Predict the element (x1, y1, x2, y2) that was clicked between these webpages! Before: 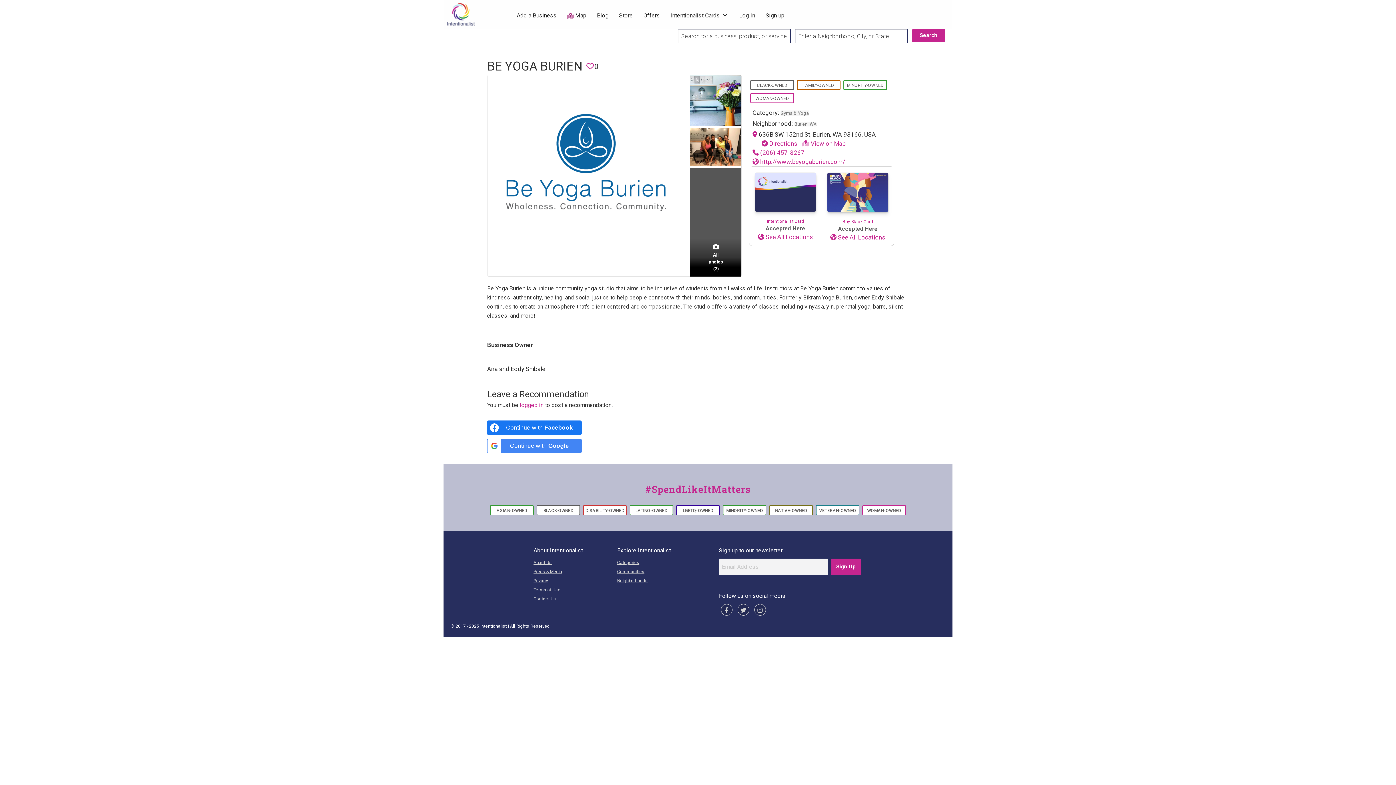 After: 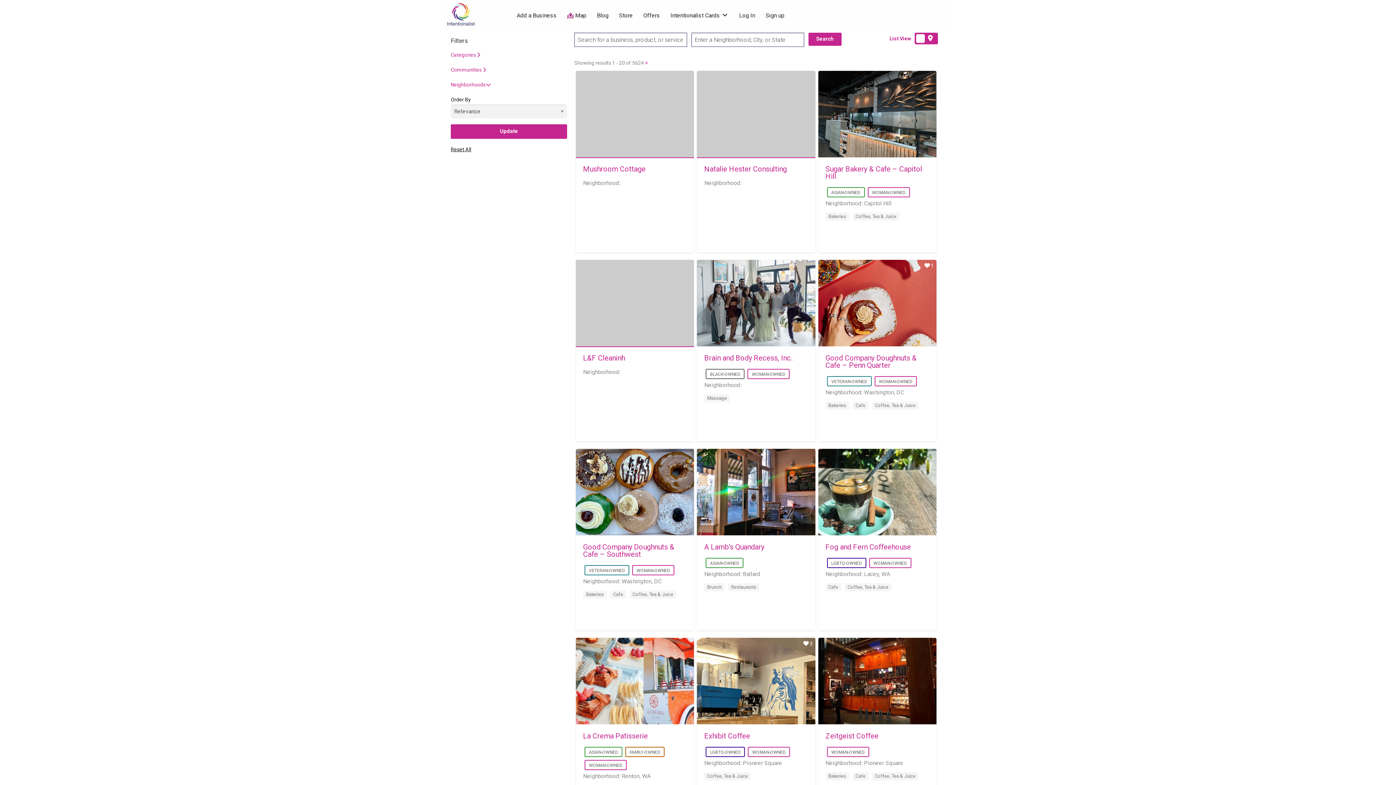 Action: bbox: (617, 577, 719, 586) label: Neighborhoods